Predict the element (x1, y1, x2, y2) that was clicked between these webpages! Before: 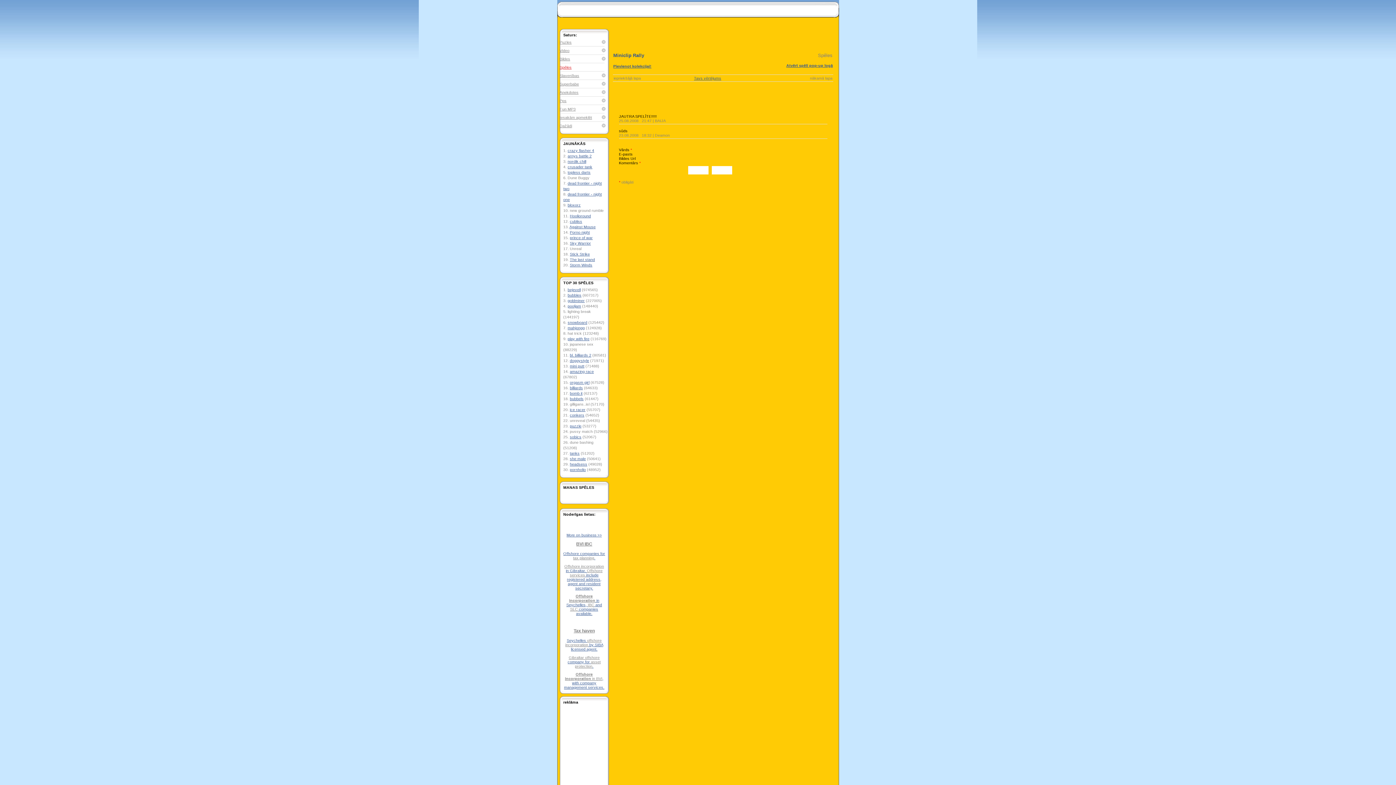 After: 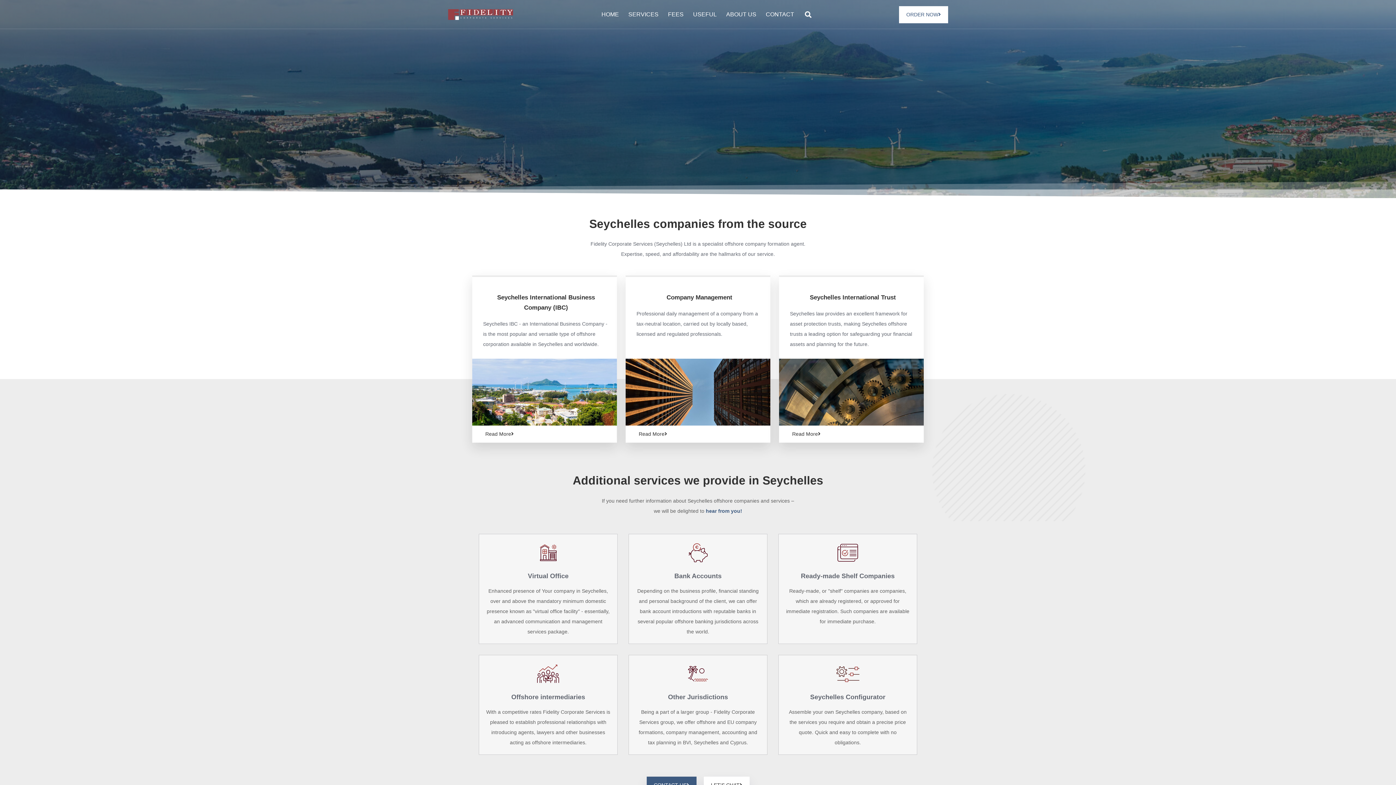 Action: label: offshore incorporation bbox: (565, 638, 601, 647)